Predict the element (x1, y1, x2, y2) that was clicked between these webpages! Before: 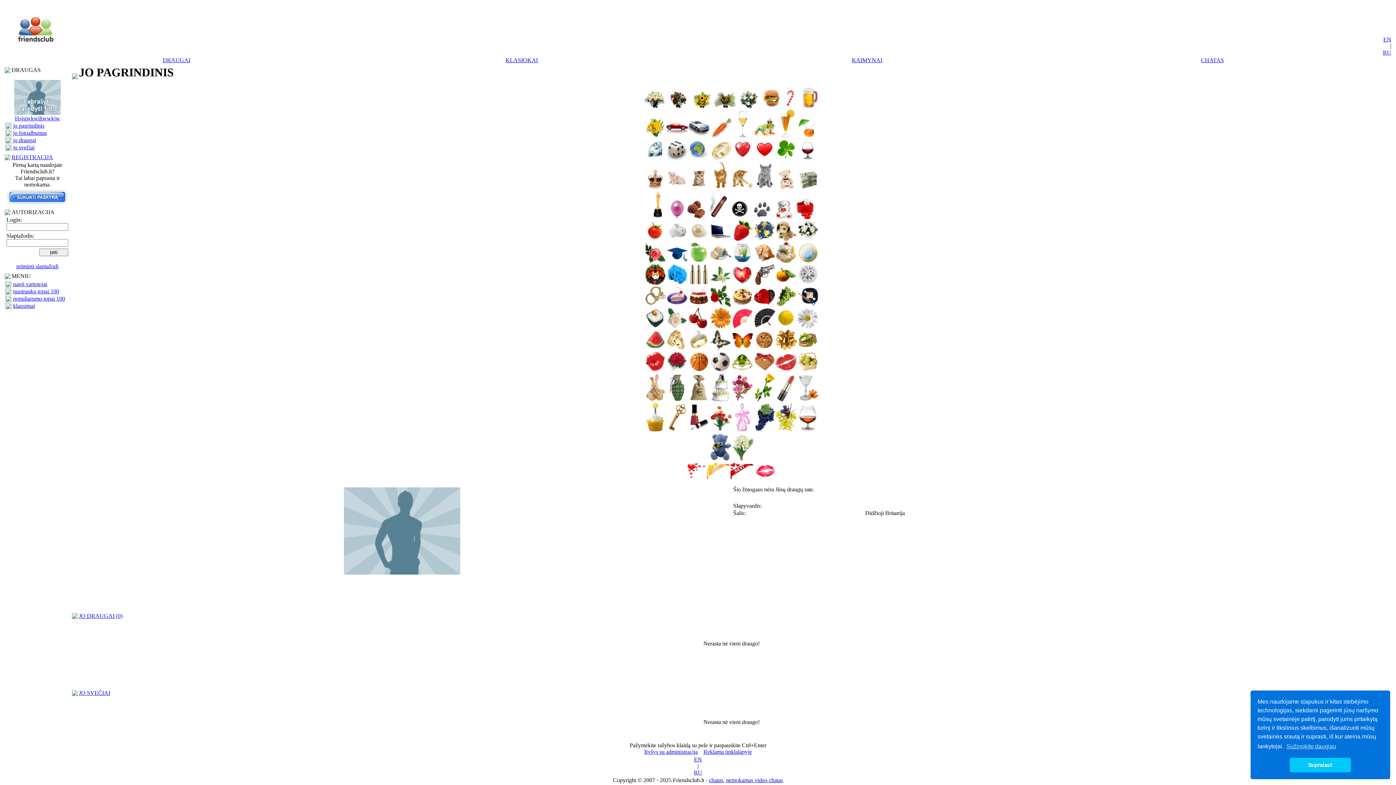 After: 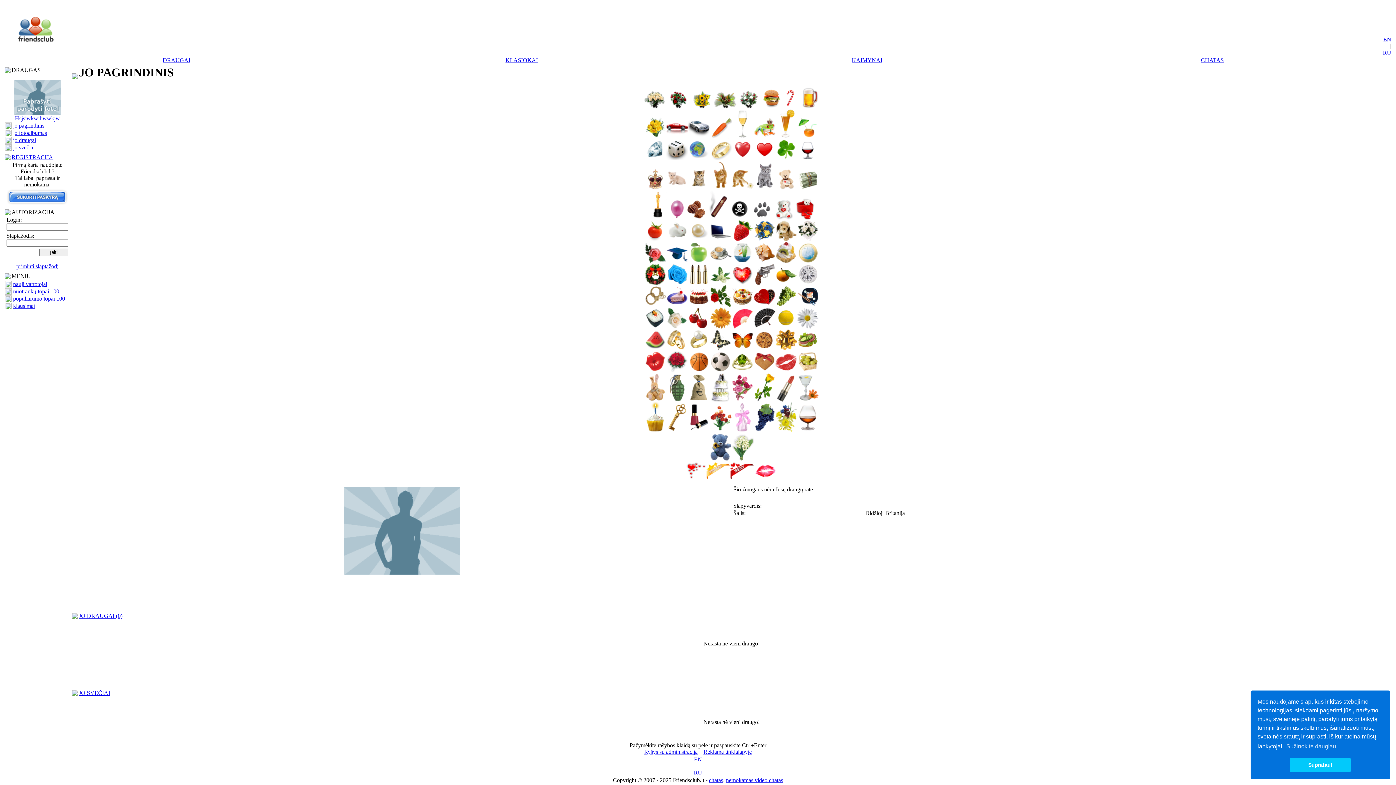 Action: bbox: (688, 236, 710, 242)